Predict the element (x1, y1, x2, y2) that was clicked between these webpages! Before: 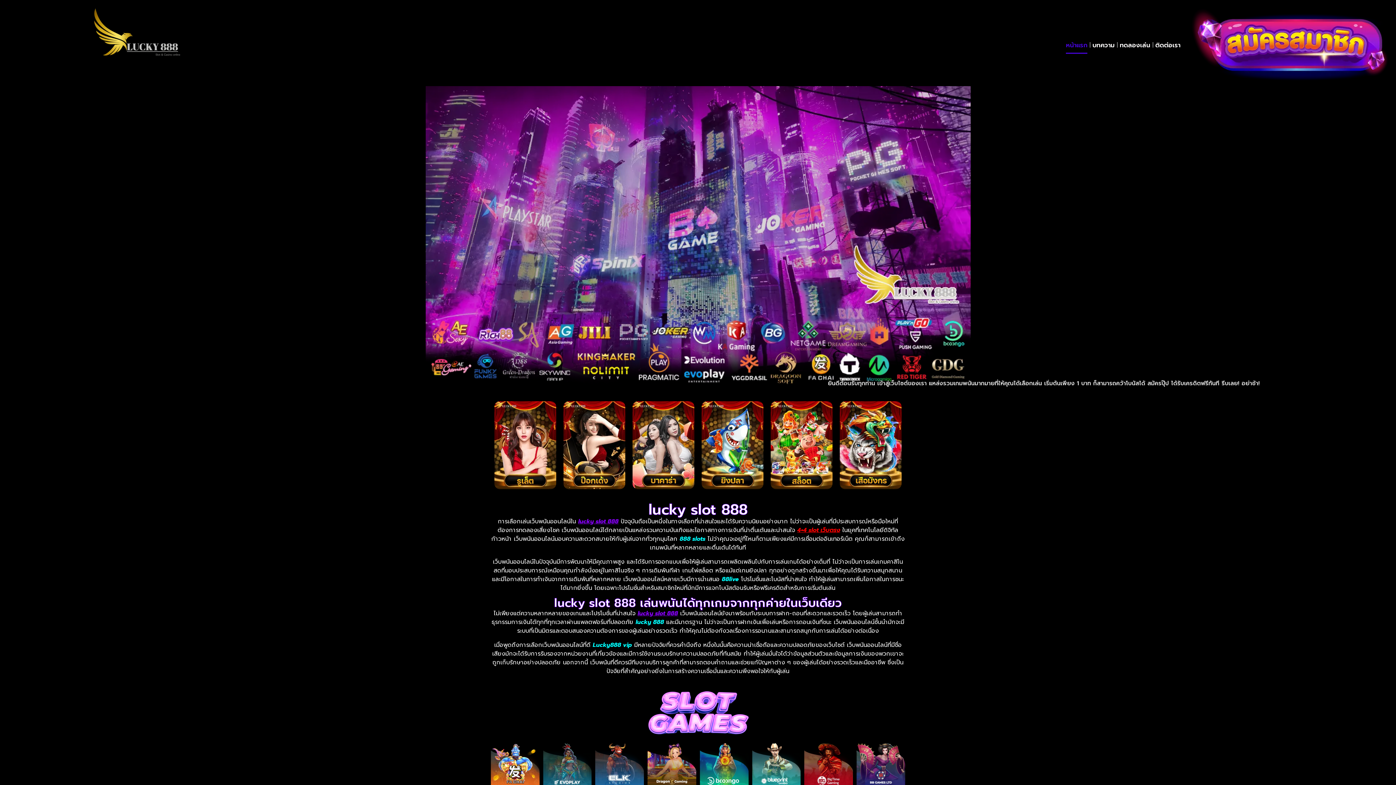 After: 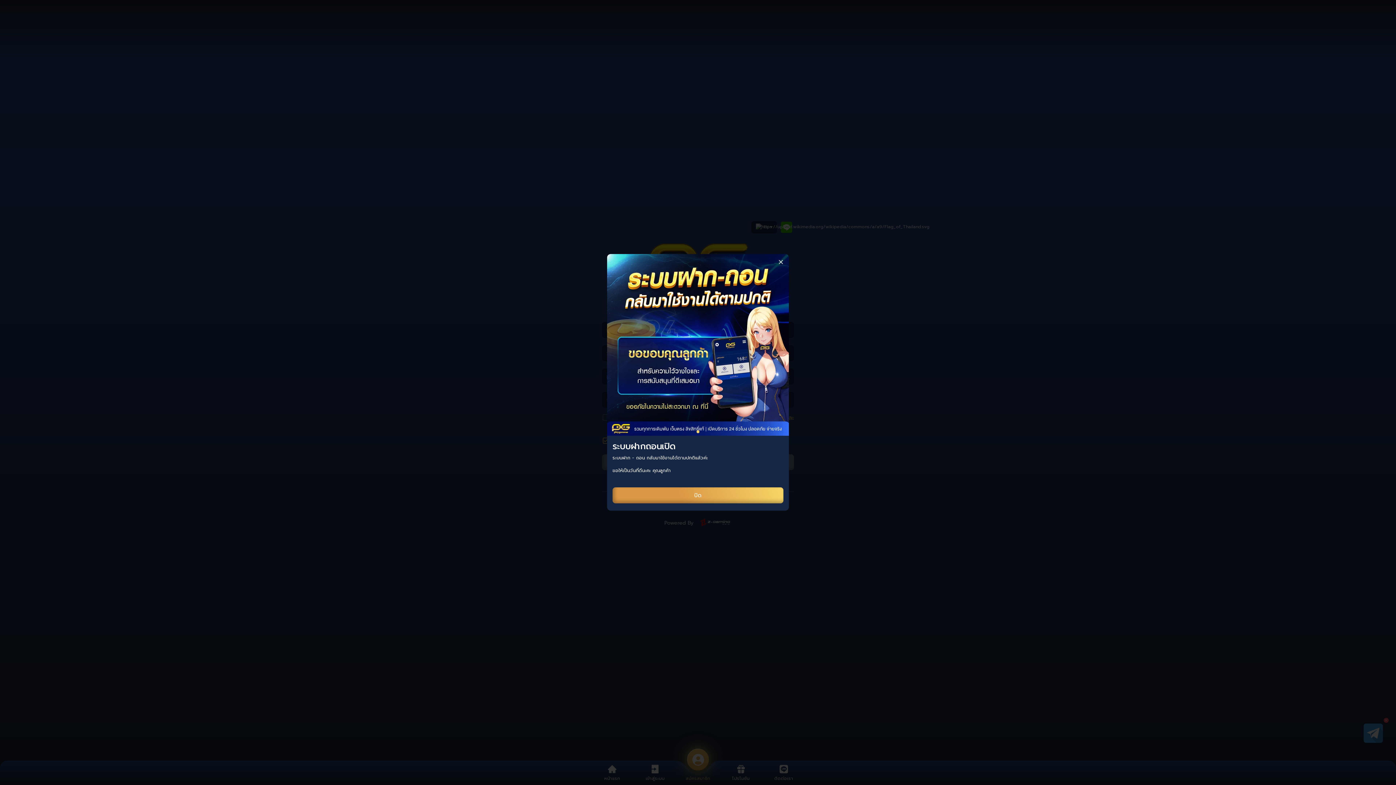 Action: label: ทดลองเล่น bbox: (1120, 36, 1150, 53)